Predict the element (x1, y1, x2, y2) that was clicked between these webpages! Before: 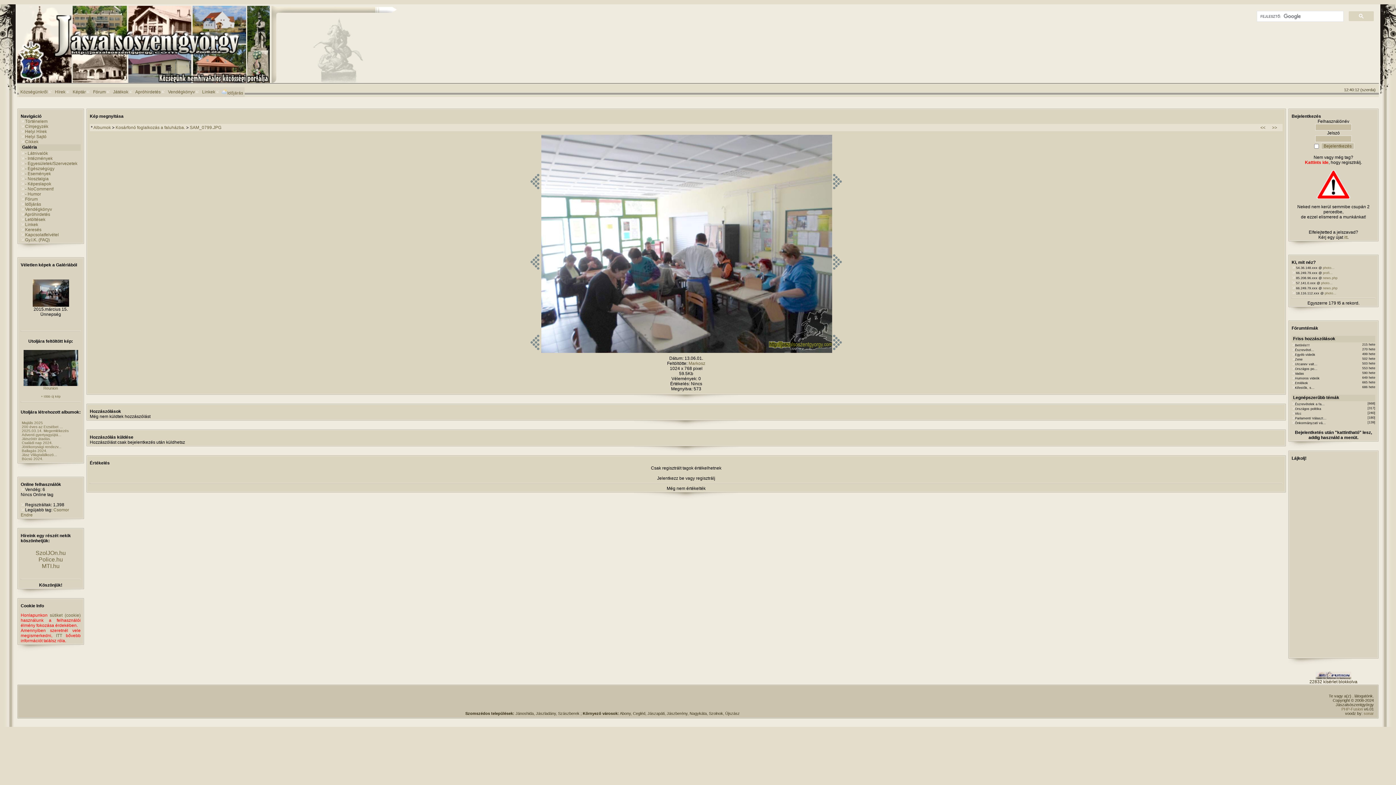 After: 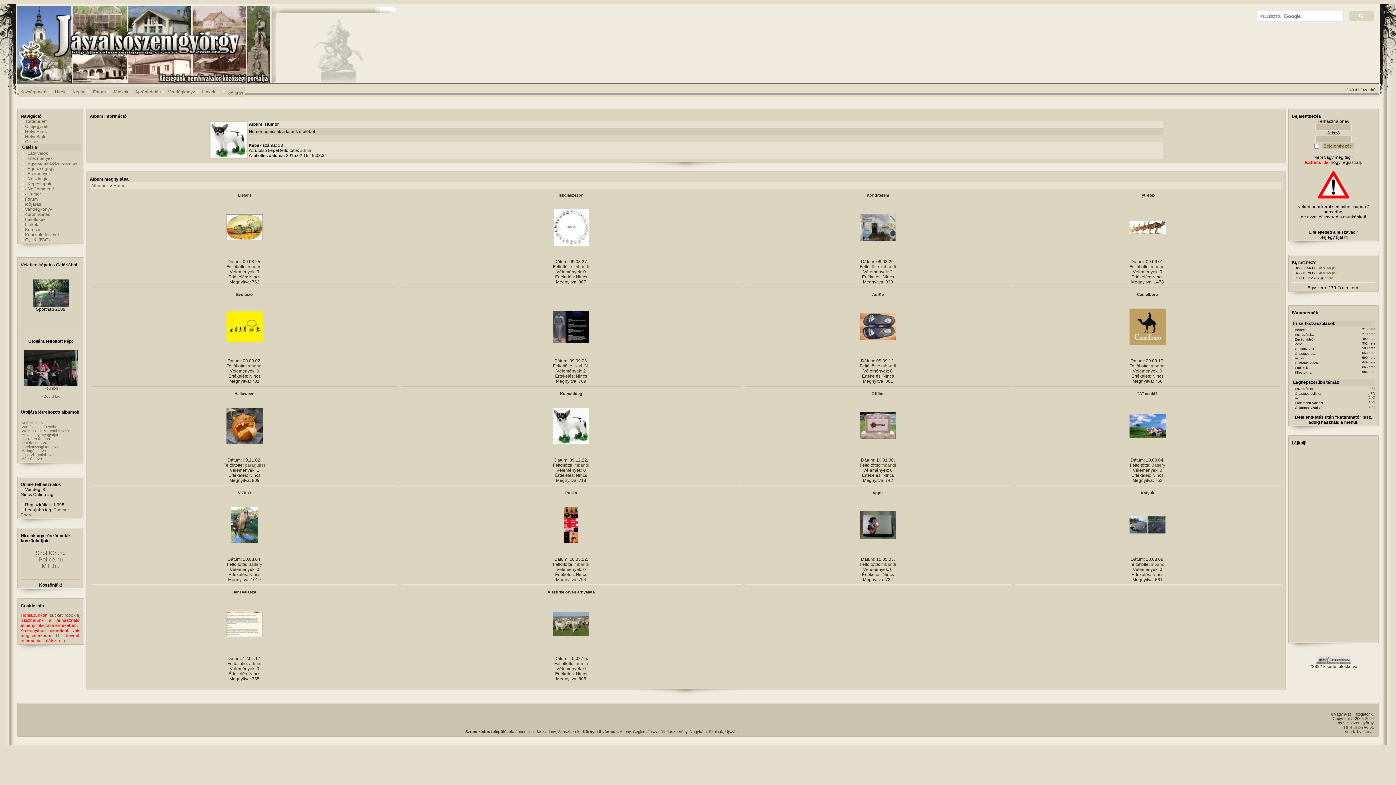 Action: label: - Humor bbox: (25, 191, 41, 196)